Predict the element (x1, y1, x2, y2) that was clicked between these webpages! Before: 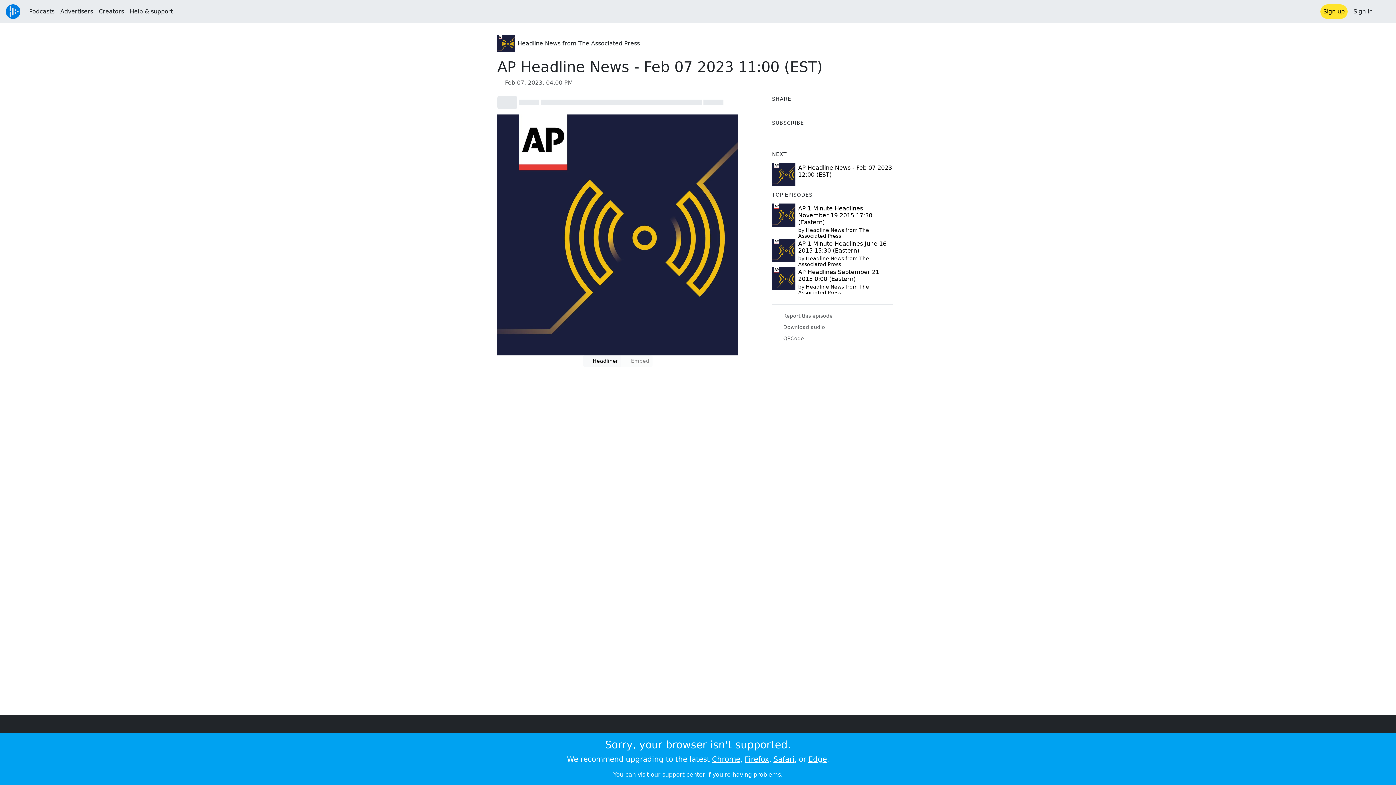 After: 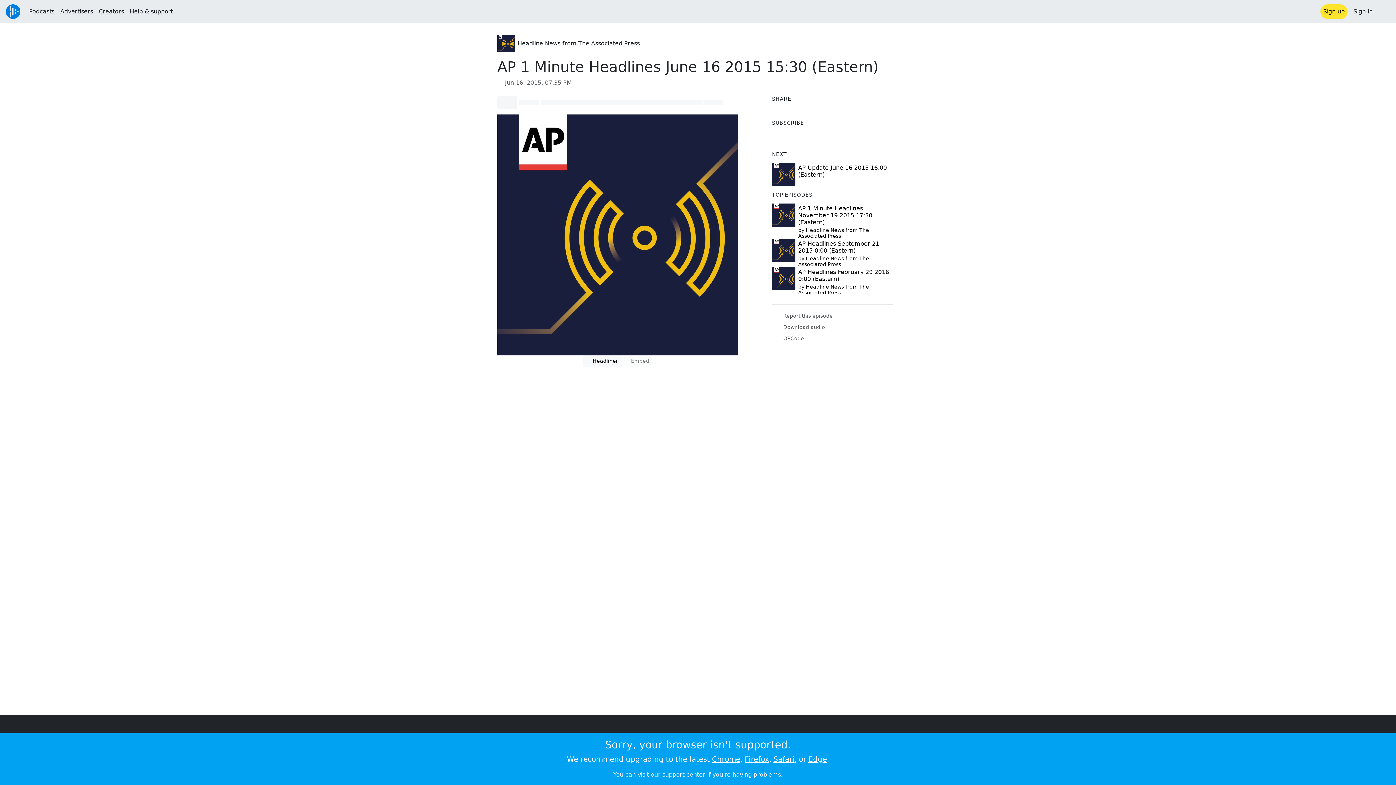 Action: bbox: (772, 238, 795, 267)